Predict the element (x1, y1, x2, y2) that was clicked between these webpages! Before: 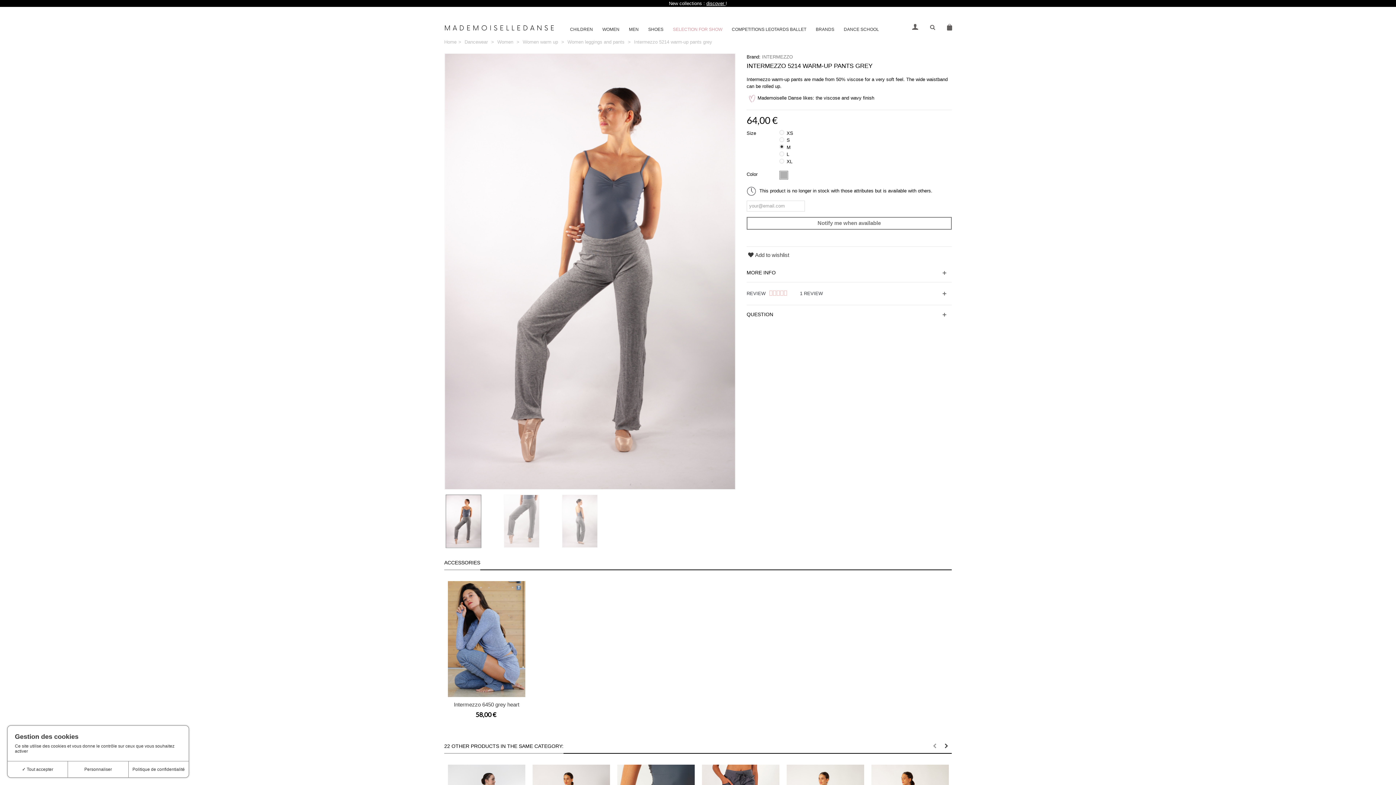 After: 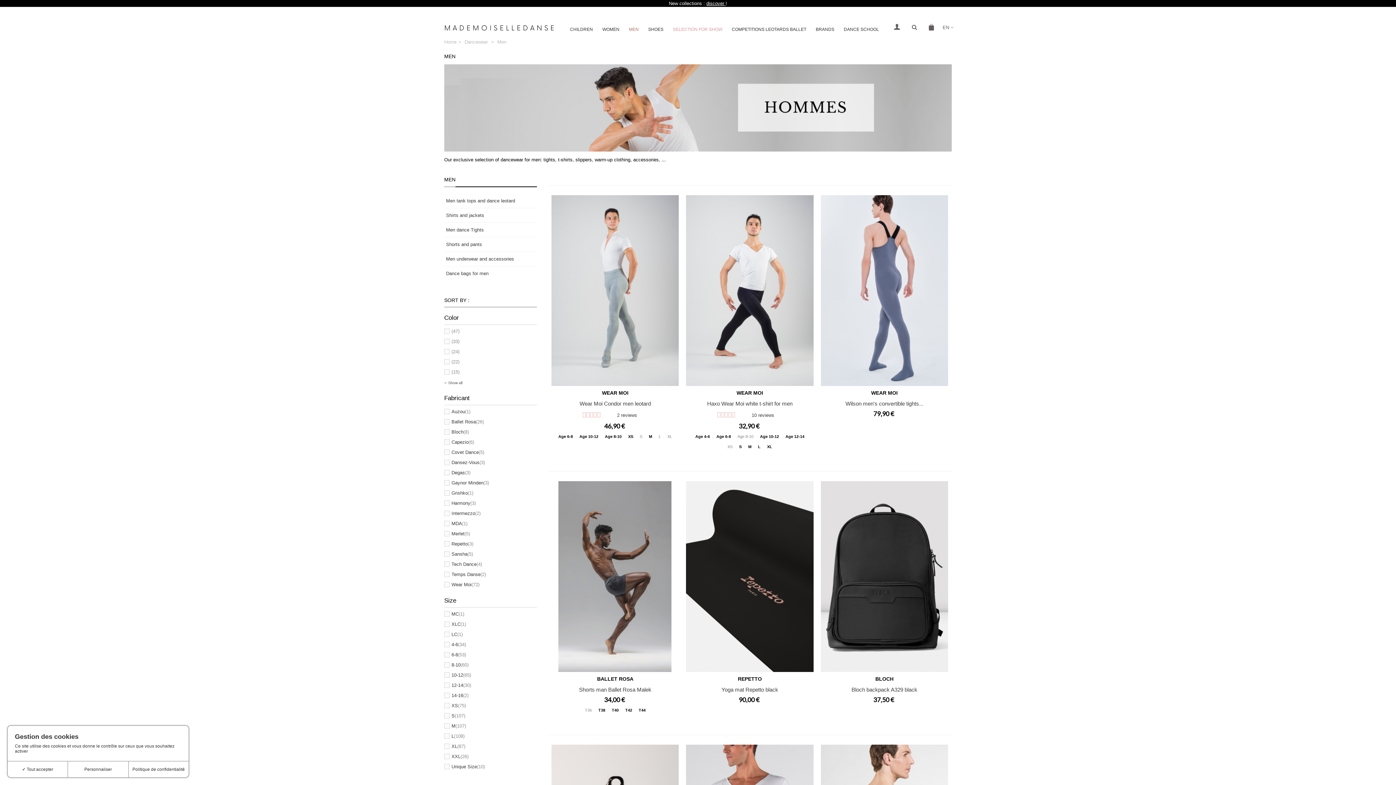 Action: bbox: (624, 24, 644, 34) label: MEN